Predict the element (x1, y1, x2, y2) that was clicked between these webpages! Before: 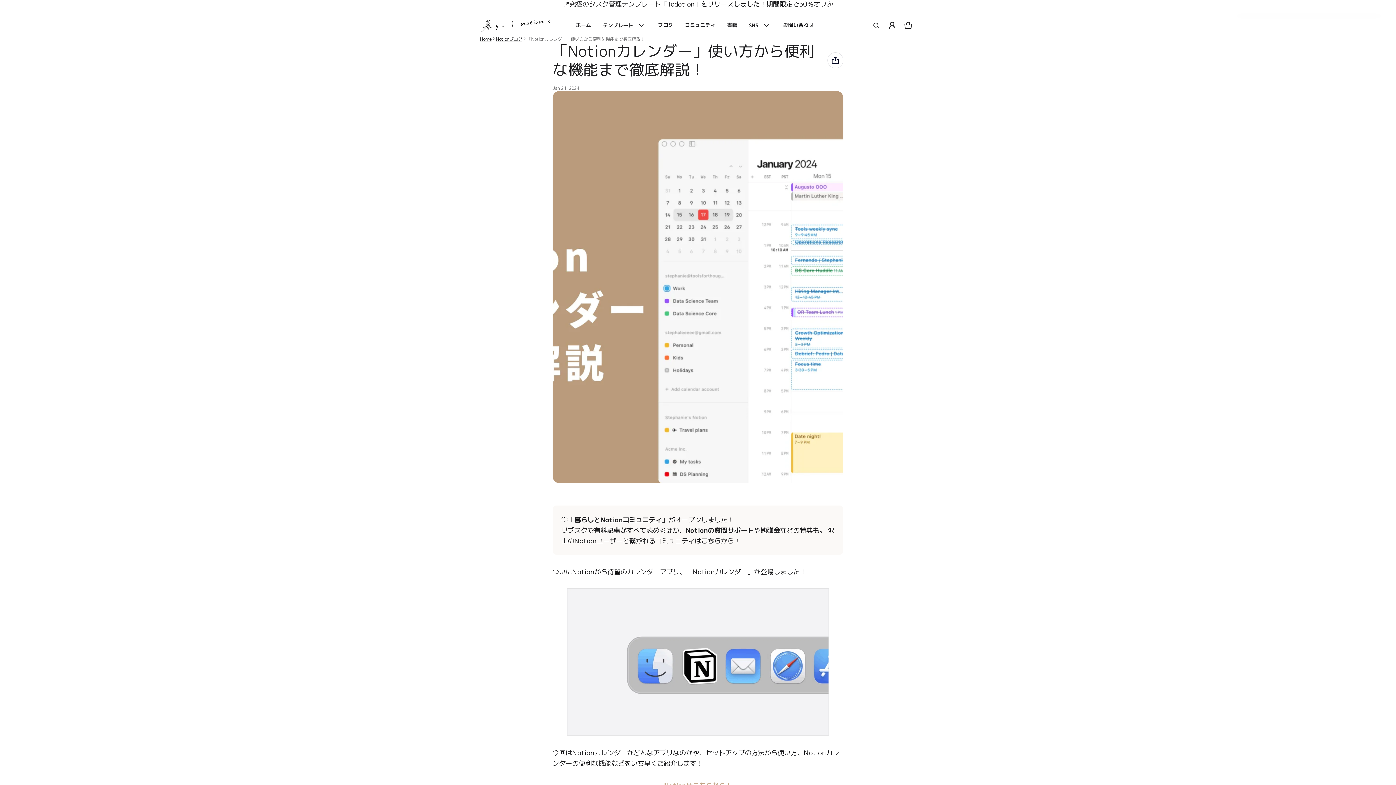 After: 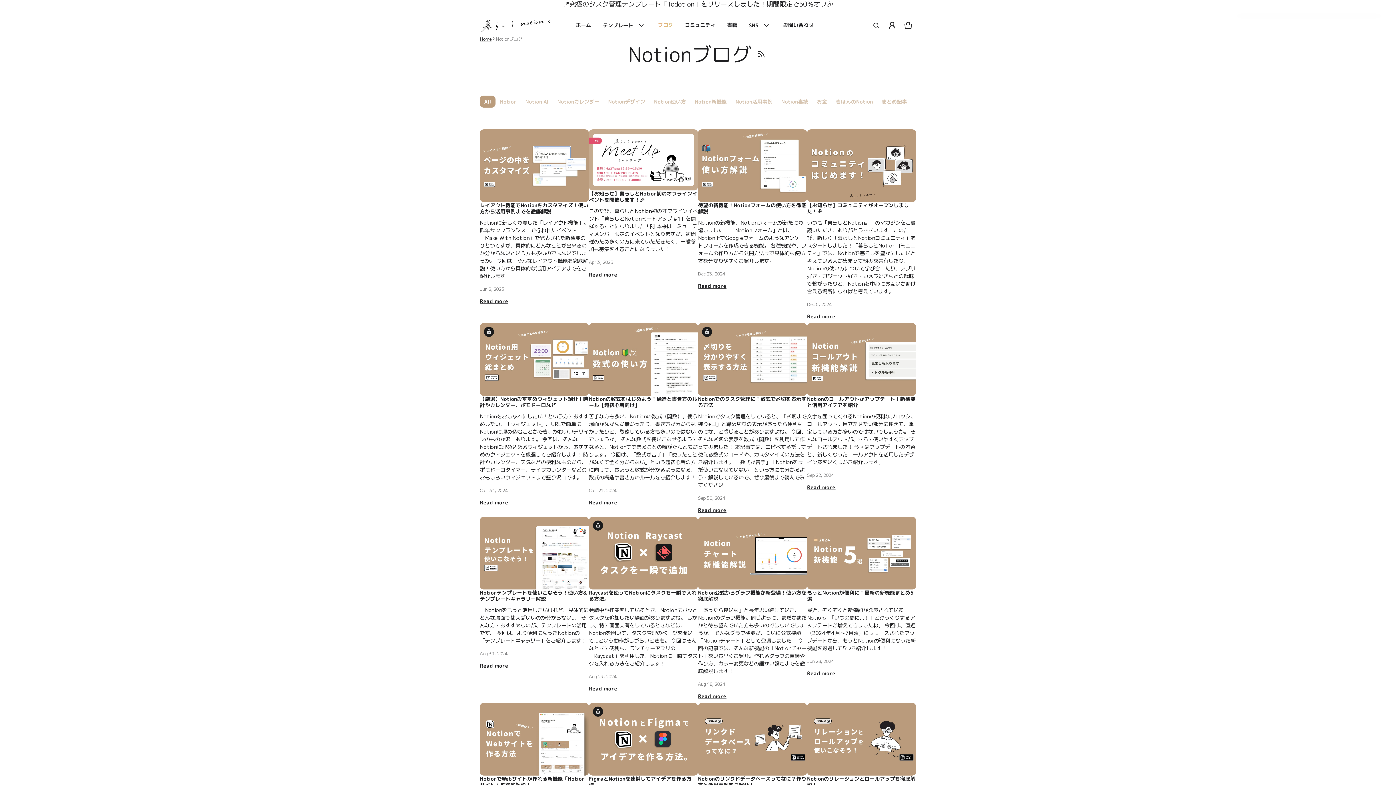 Action: bbox: (652, 18, 679, 30) label: ブログ